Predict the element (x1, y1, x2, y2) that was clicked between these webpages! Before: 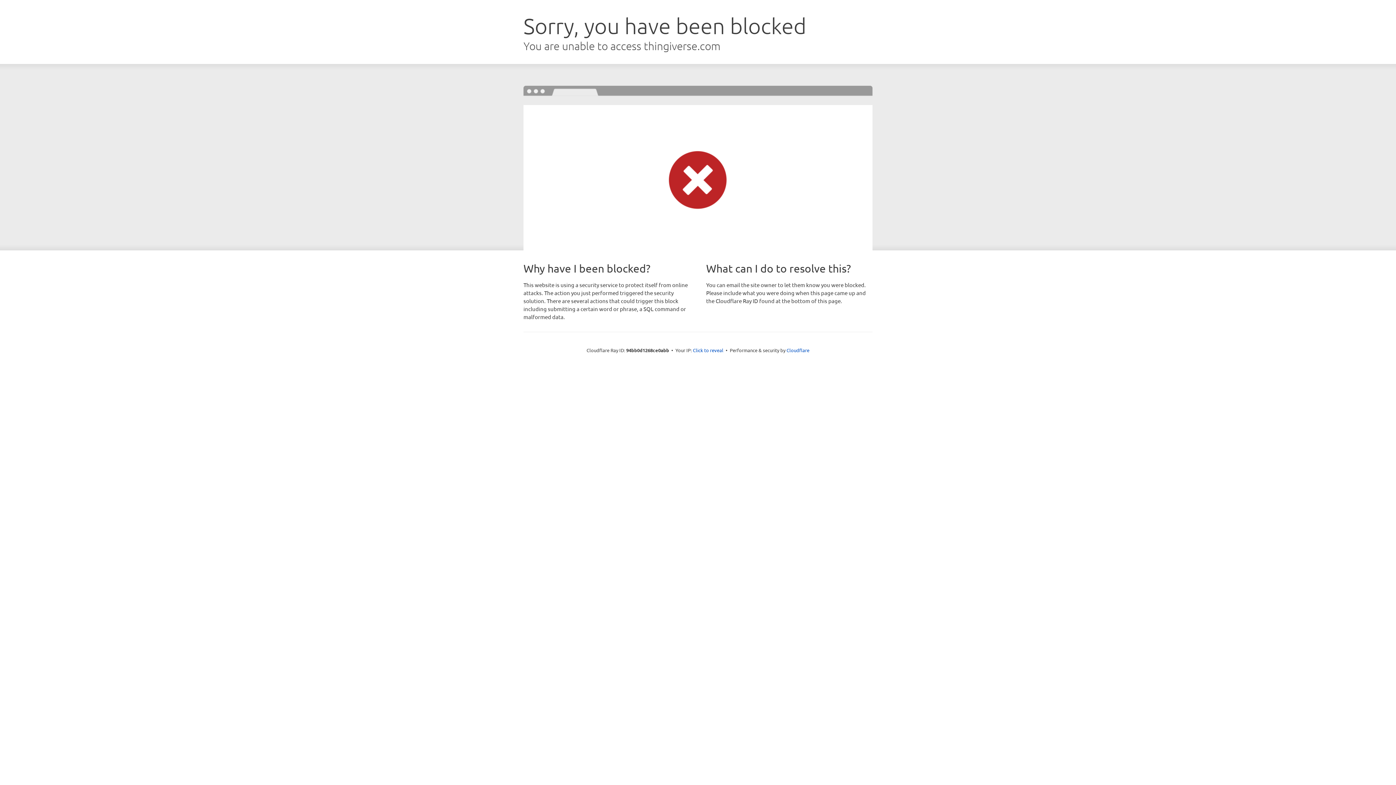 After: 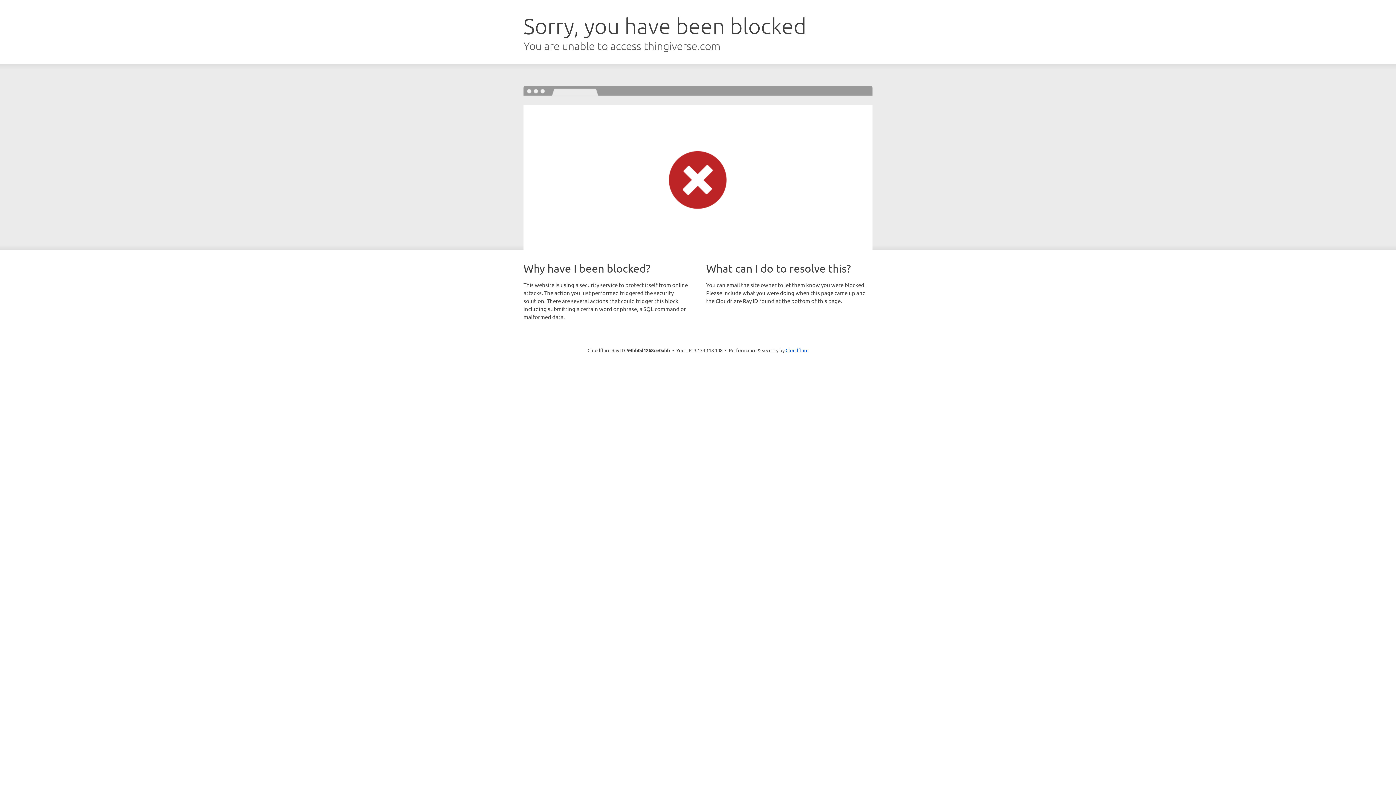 Action: bbox: (693, 346, 723, 353) label: Click to reveal